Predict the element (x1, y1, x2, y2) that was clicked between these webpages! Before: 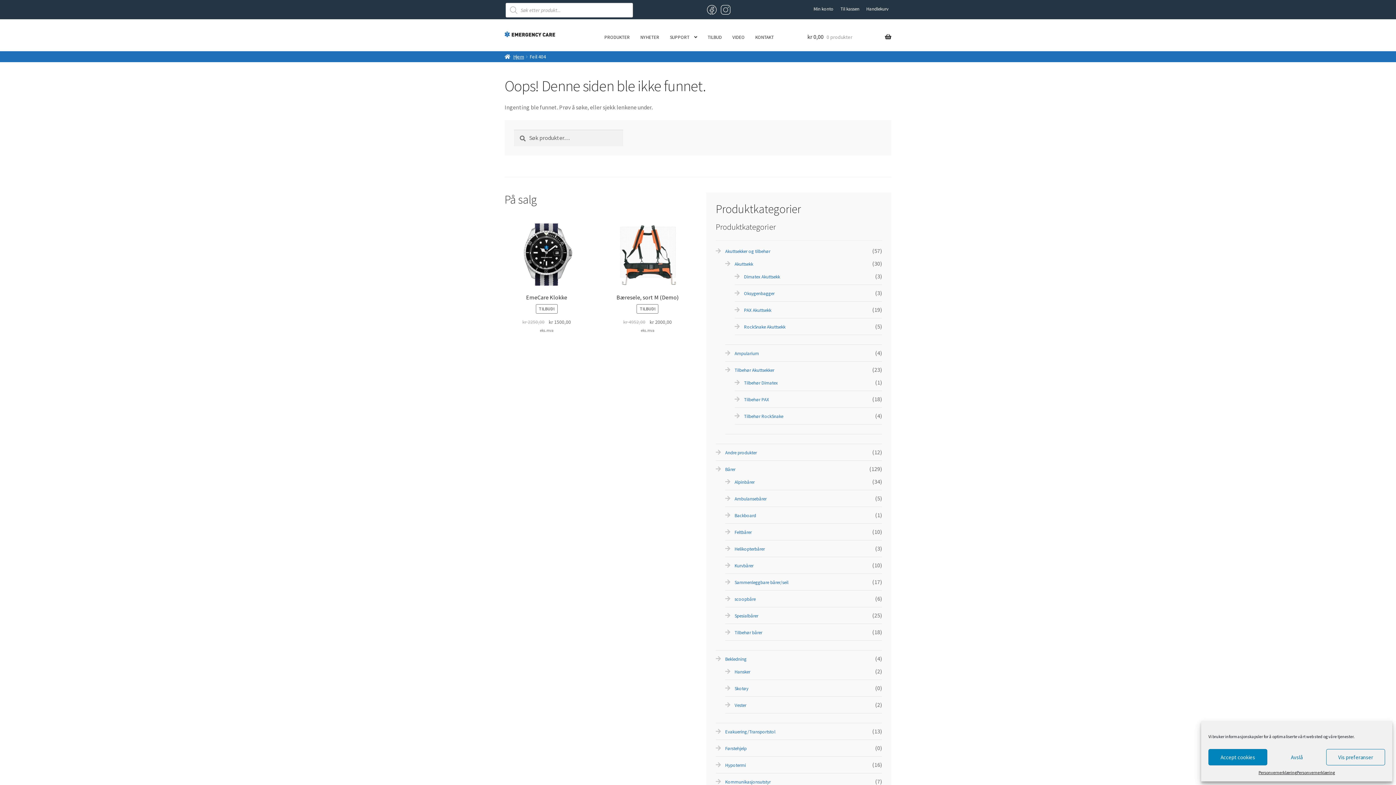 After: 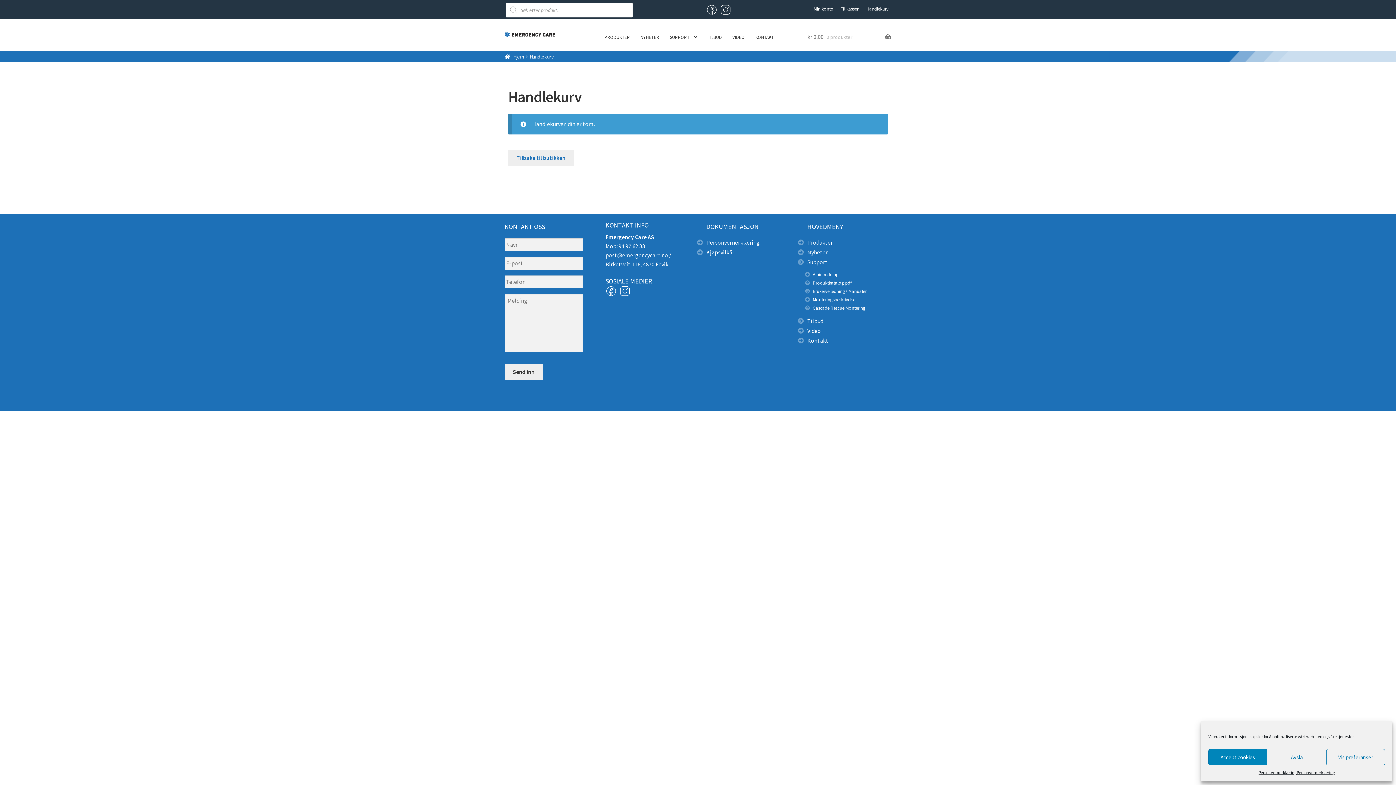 Action: bbox: (837, 4, 862, 15) label: Til kassen